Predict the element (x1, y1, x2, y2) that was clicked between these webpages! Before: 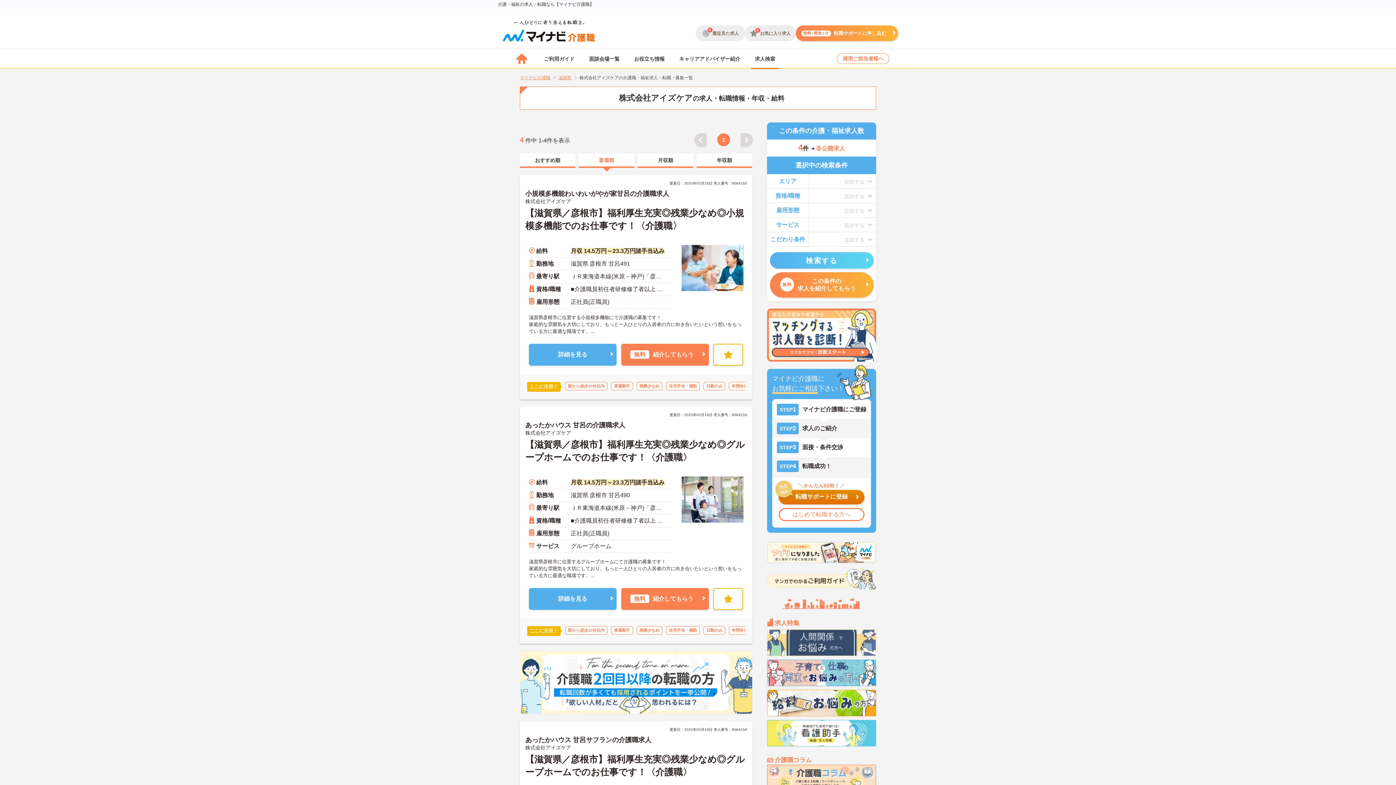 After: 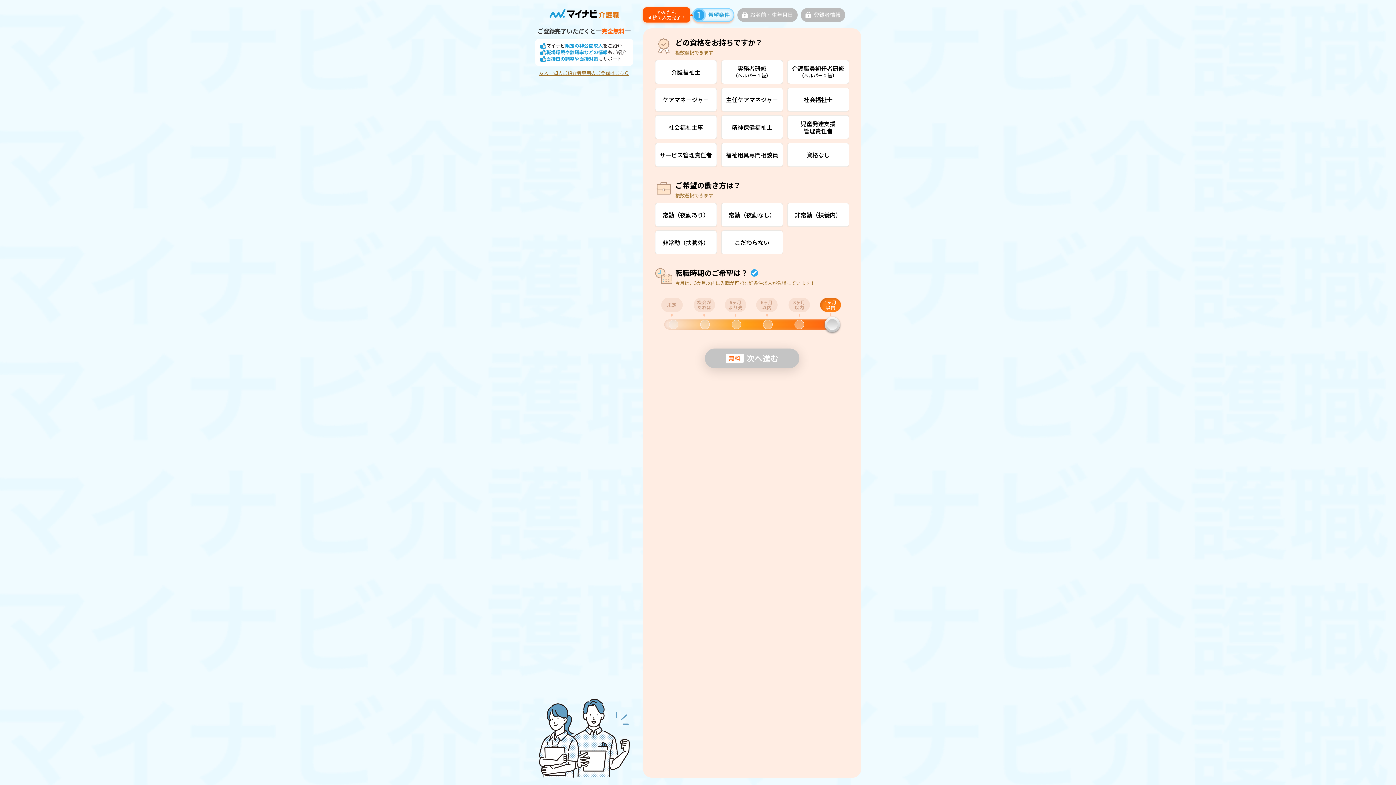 Action: bbox: (770, 272, 873, 297) label: 無料
この条件の
求人を紹介してもらう